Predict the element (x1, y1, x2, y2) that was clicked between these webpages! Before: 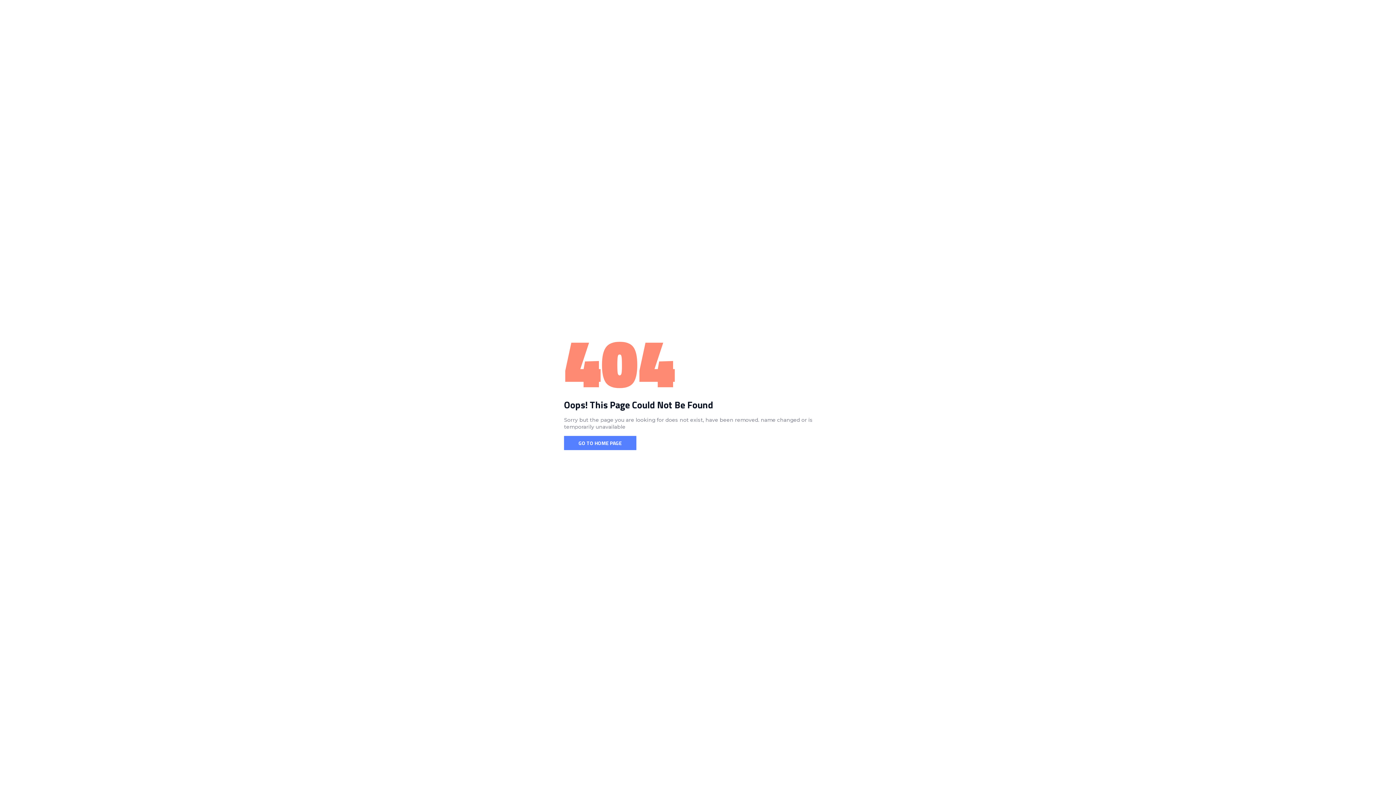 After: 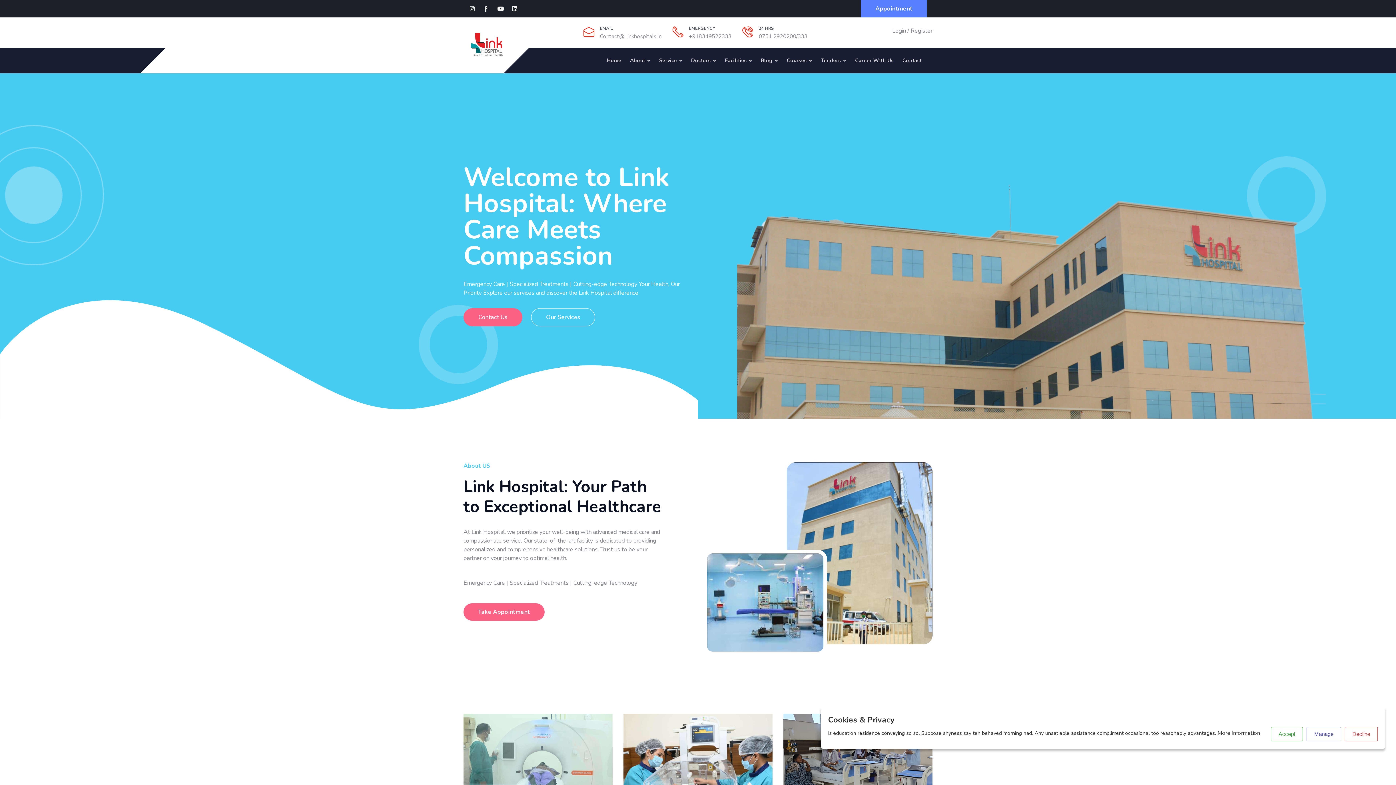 Action: bbox: (564, 436, 636, 450) label: GO TO HOME PAGE